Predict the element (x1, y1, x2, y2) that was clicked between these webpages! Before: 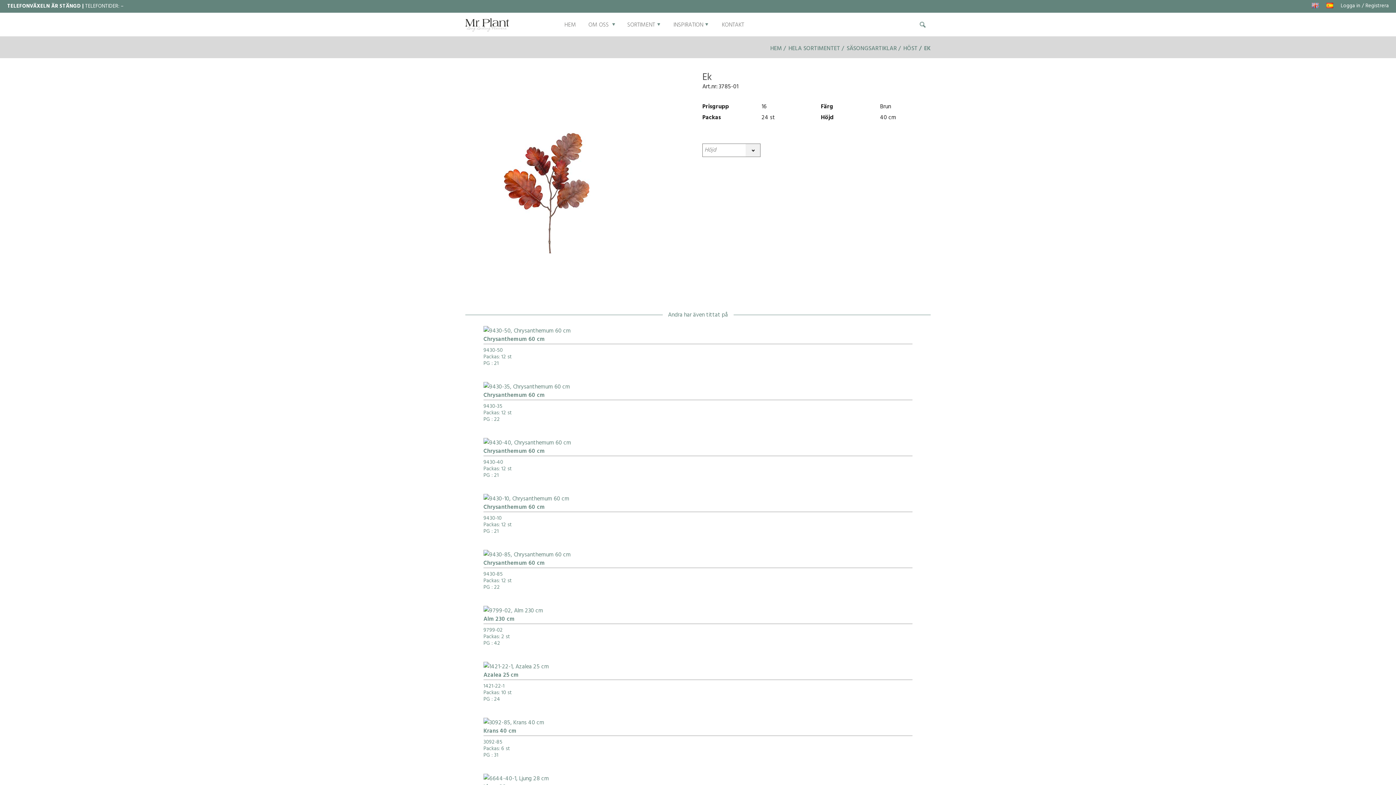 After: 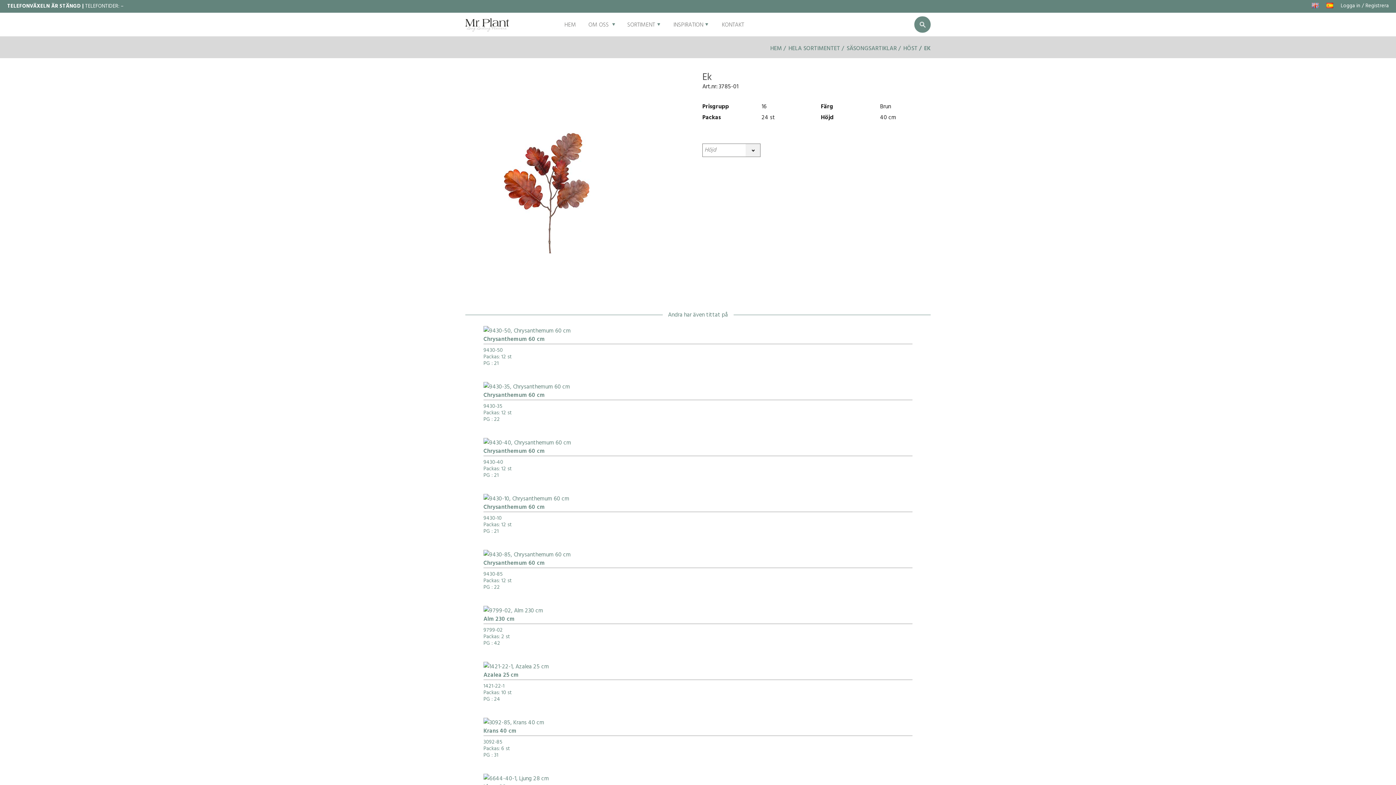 Action: bbox: (914, 16, 930, 32)